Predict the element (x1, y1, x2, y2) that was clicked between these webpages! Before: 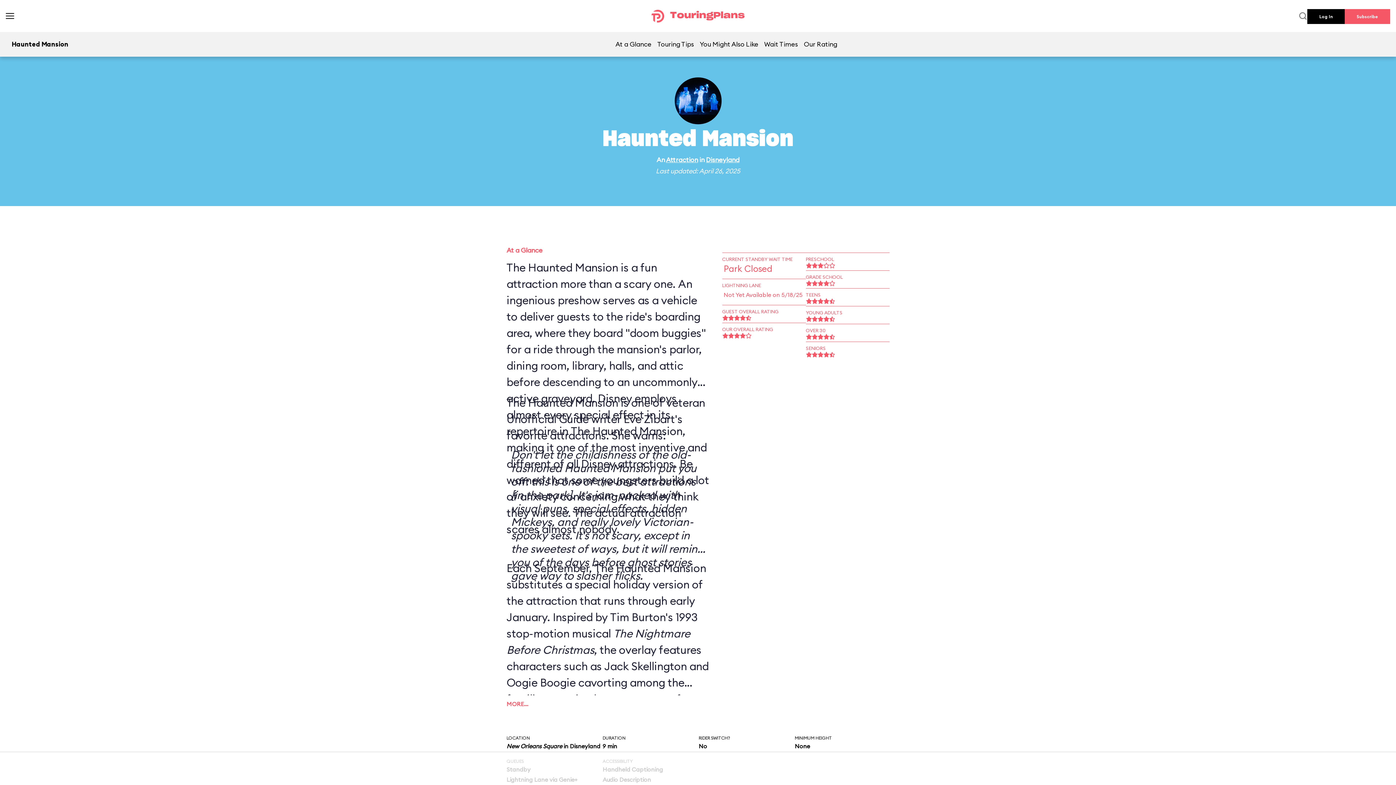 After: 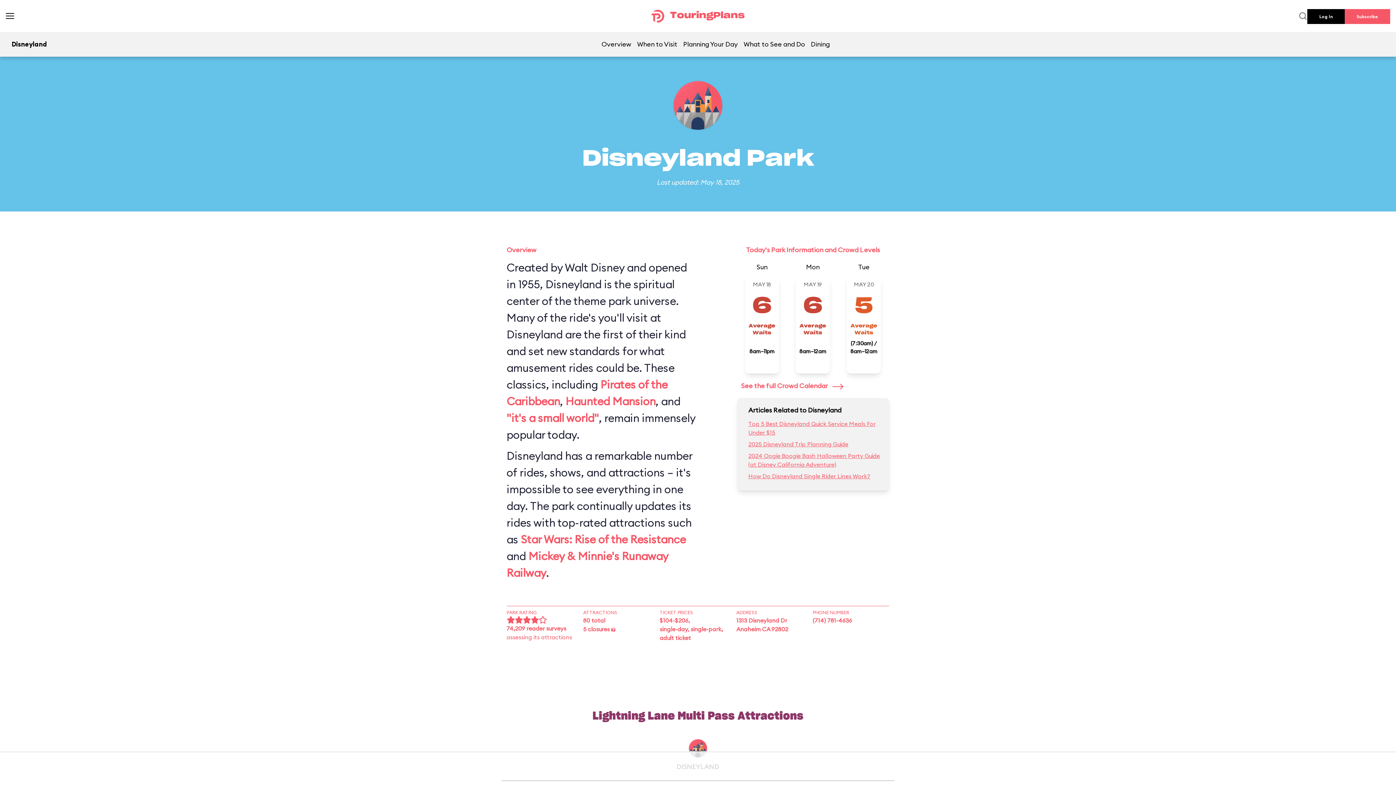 Action: label: Disneyland bbox: (570, 742, 600, 750)